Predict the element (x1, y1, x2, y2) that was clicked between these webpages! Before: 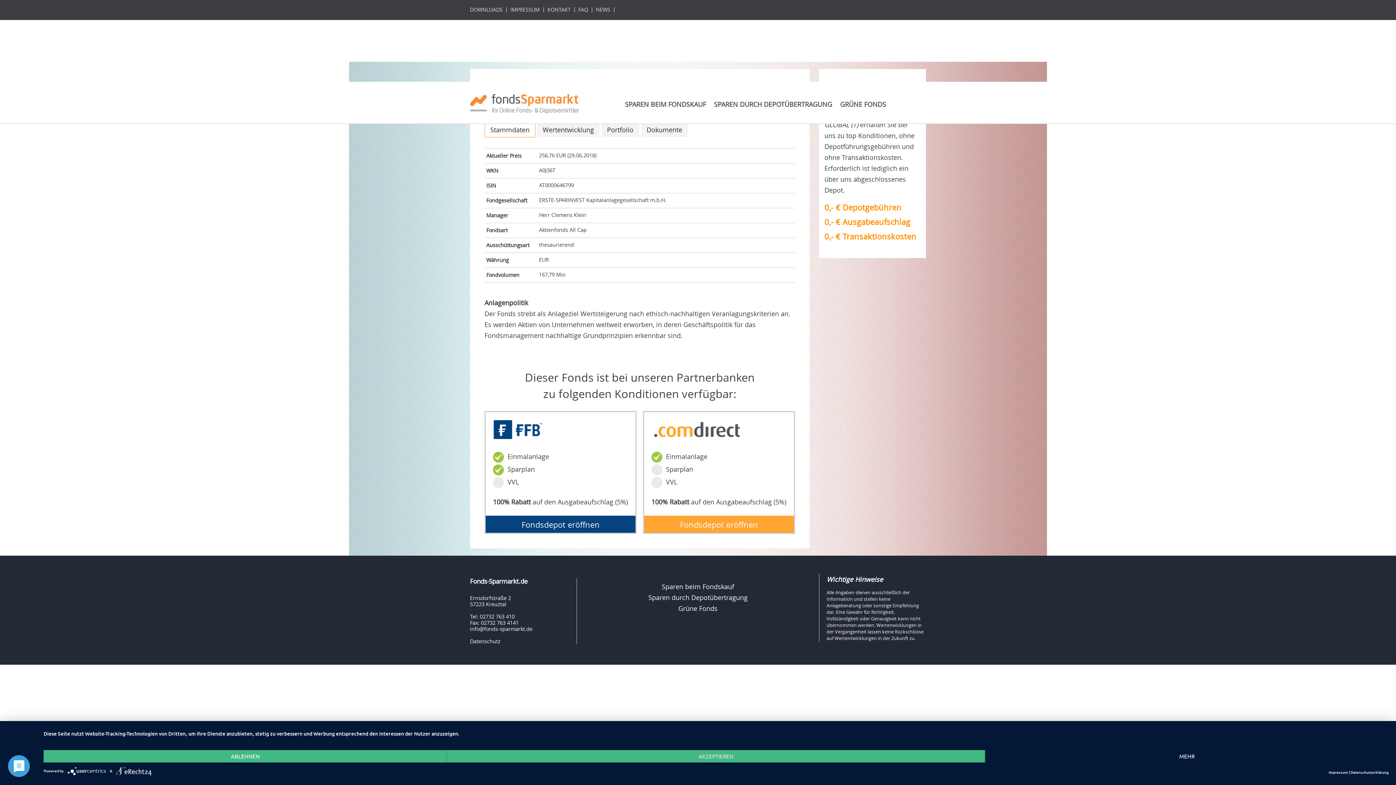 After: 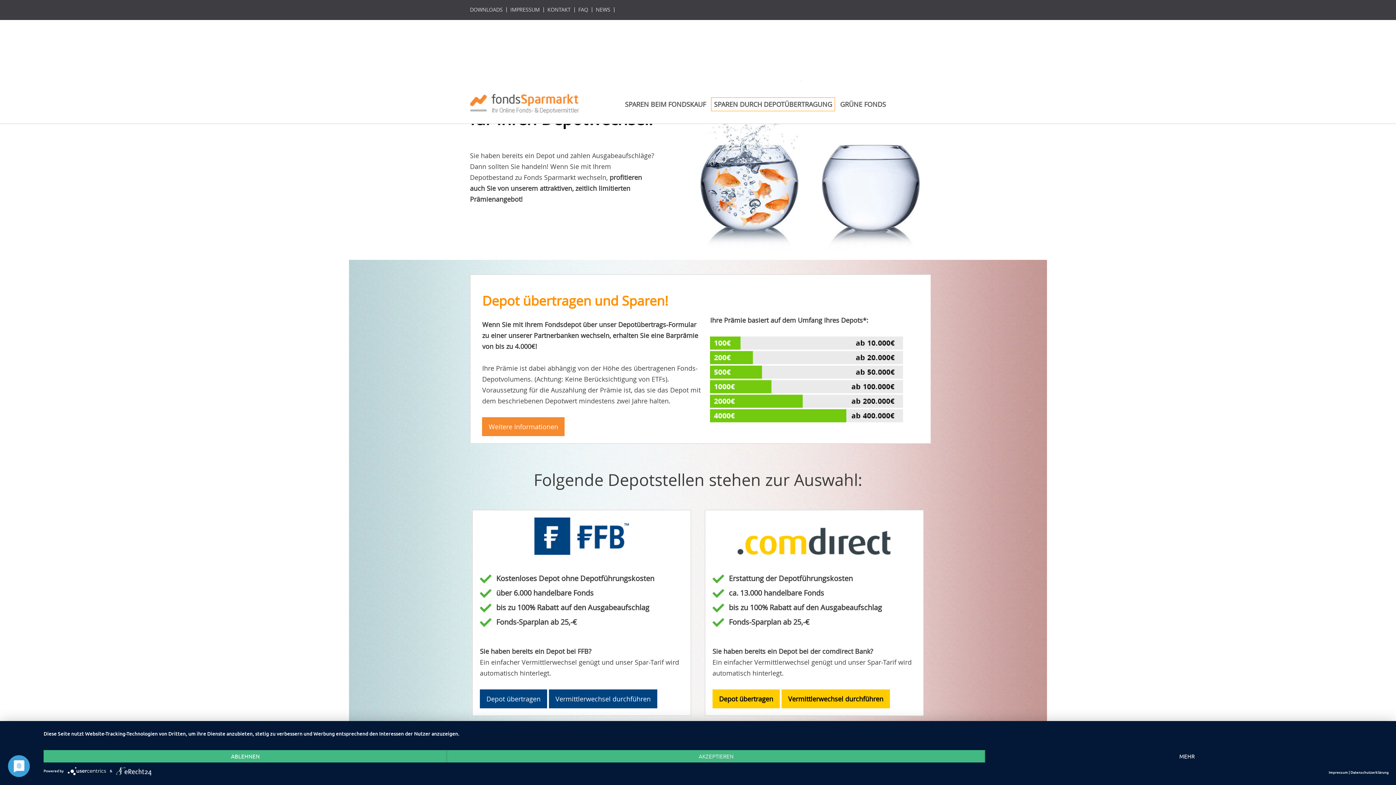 Action: bbox: (586, 592, 809, 603) label: Sparen durch Depotübertragung